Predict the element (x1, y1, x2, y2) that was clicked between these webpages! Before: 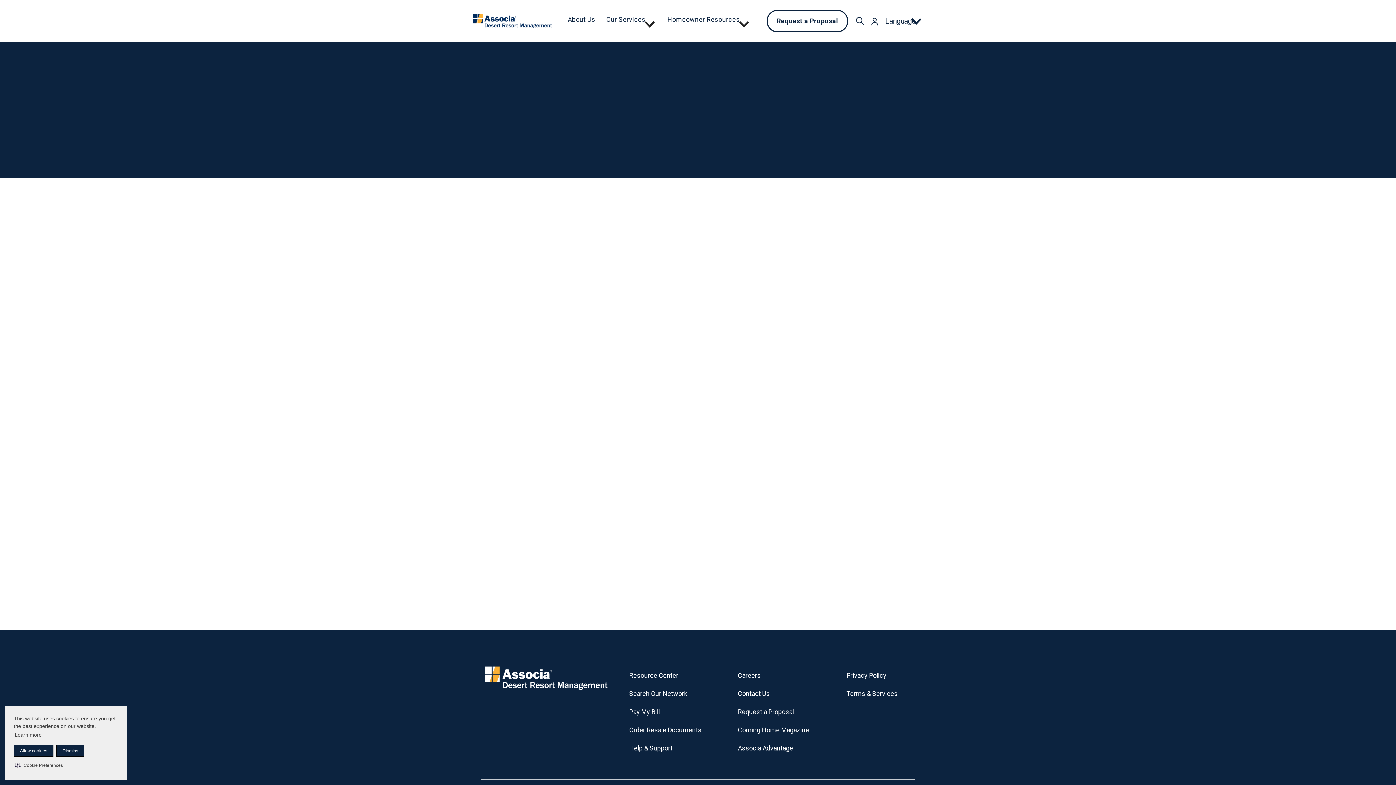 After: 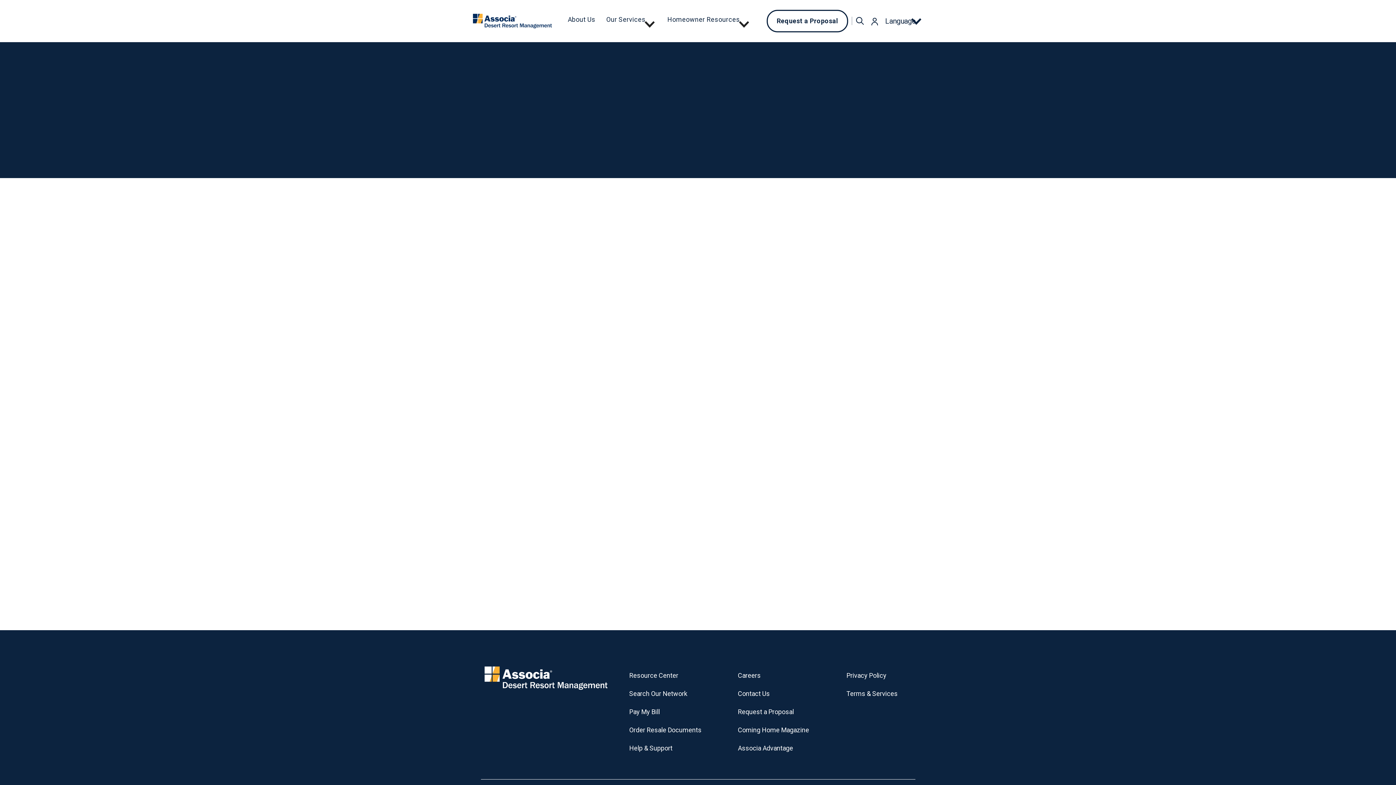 Action: bbox: (56, 745, 84, 757) label: Dismiss